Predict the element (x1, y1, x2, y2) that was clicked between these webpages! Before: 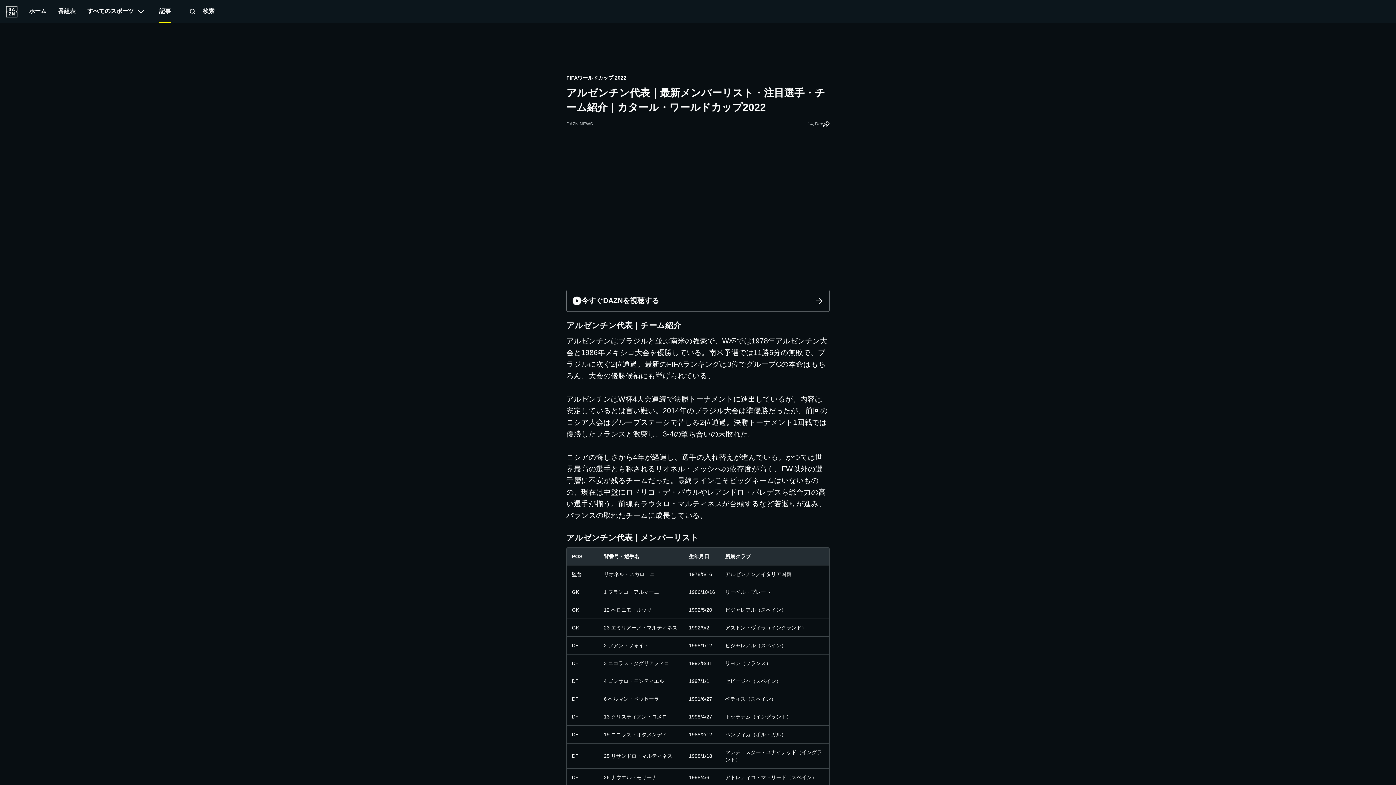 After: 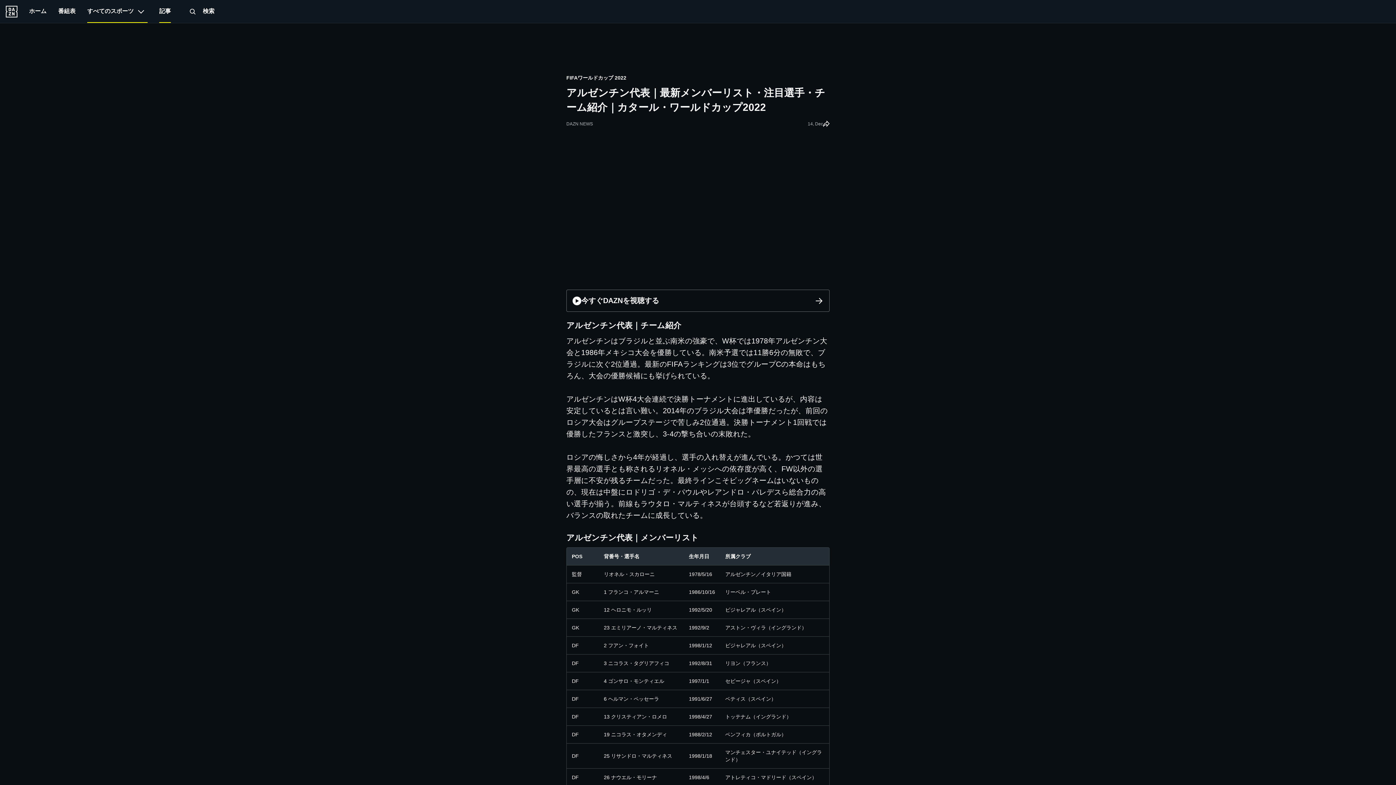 Action: bbox: (87, 0, 147, 22) label: すべてのスポーツ